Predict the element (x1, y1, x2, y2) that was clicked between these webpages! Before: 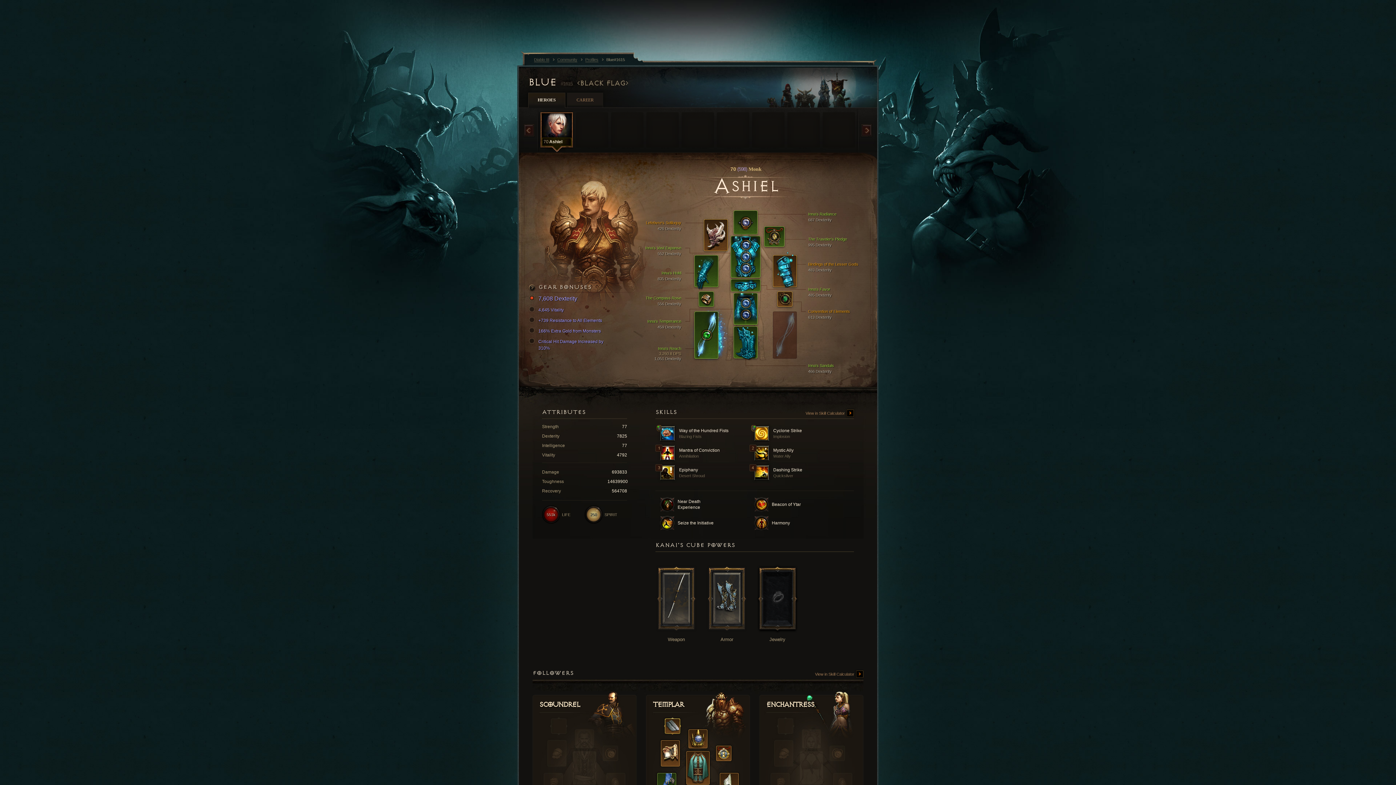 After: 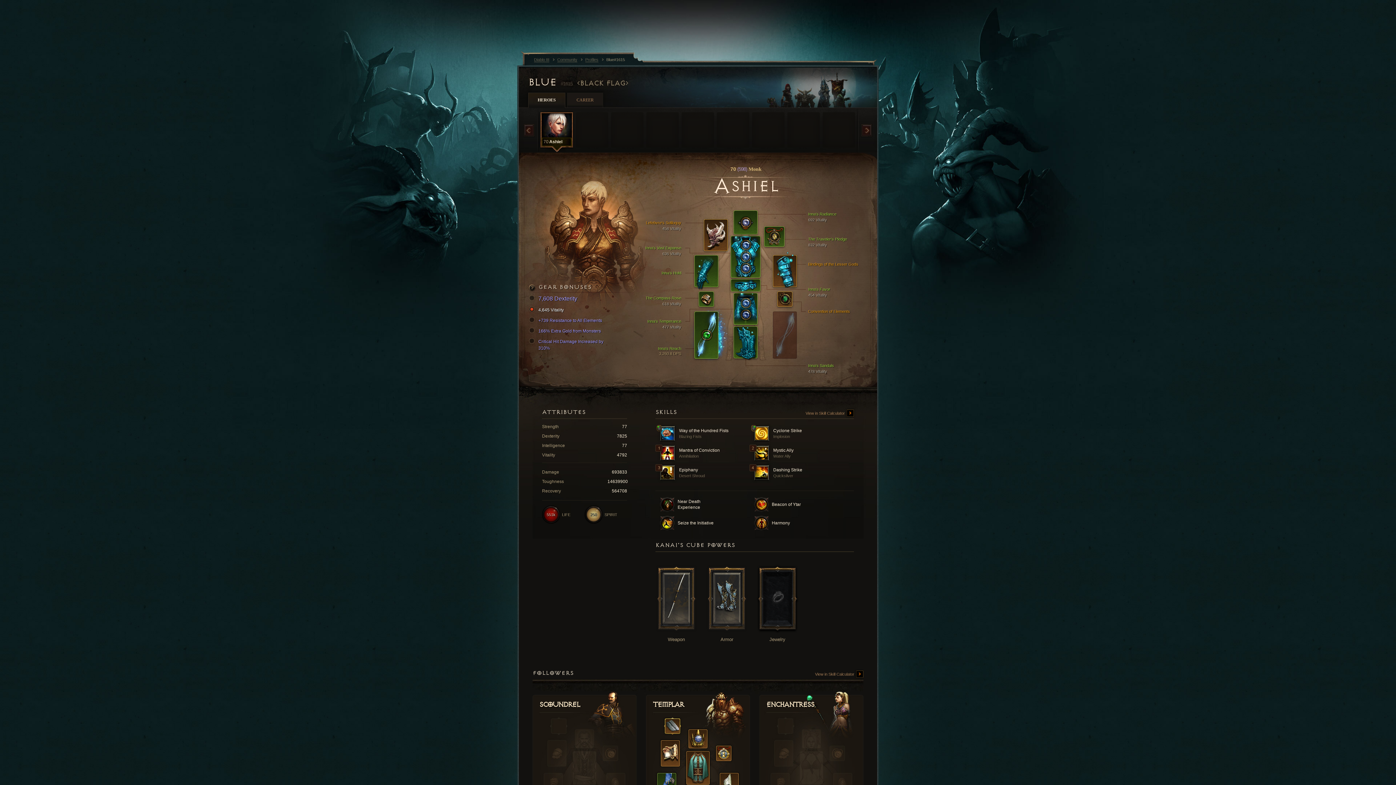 Action: bbox: (531, 306, 610, 313) label: 4,645 Vitality